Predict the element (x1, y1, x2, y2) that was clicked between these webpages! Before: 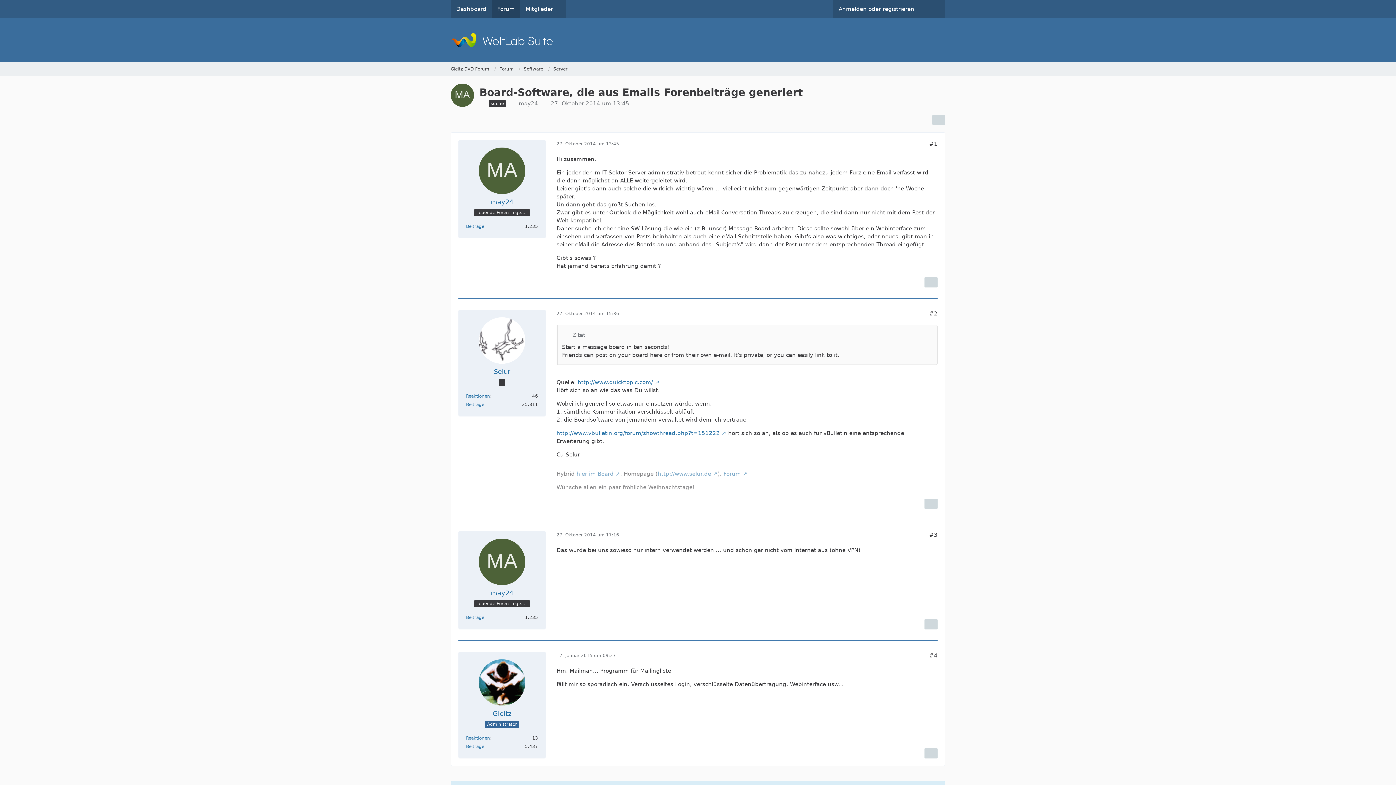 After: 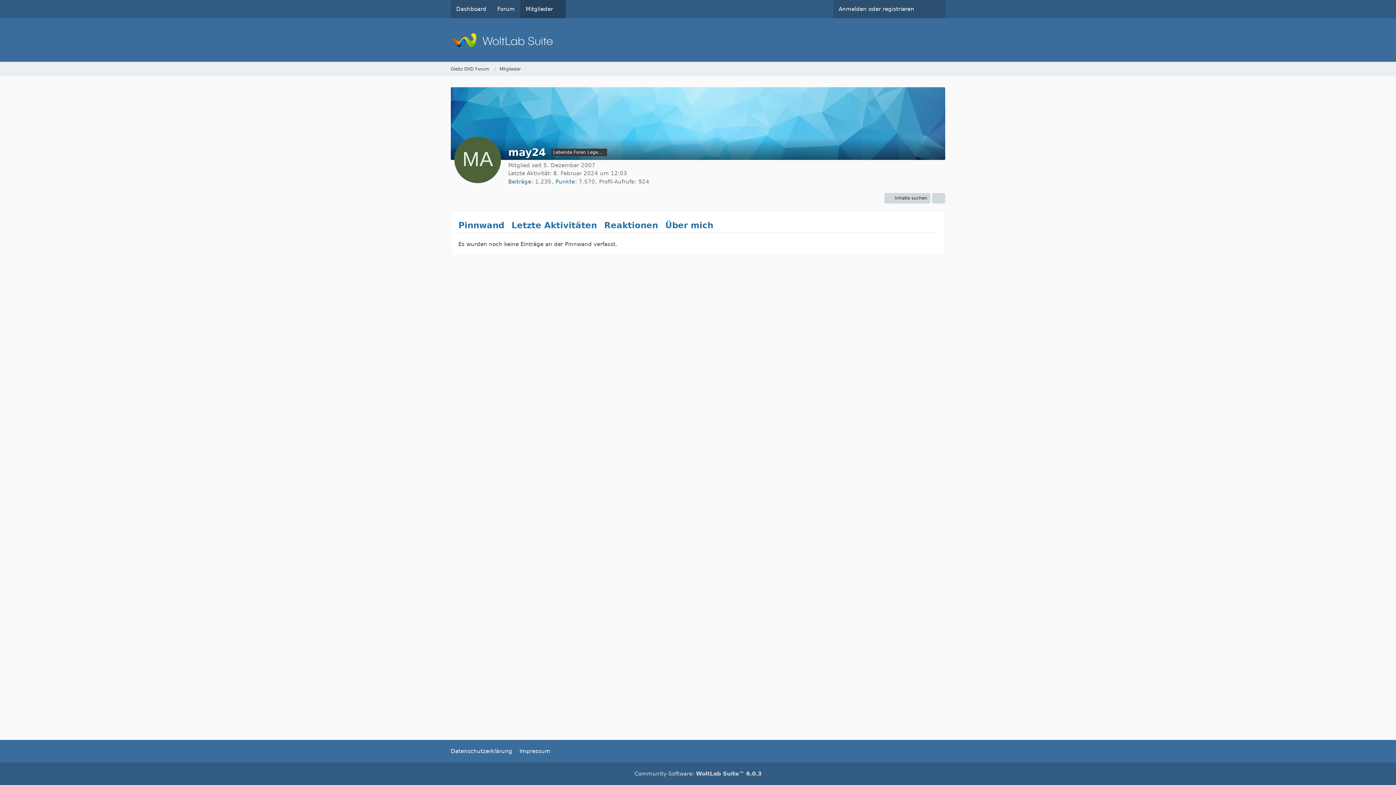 Action: bbox: (490, 197, 513, 206) label: may24